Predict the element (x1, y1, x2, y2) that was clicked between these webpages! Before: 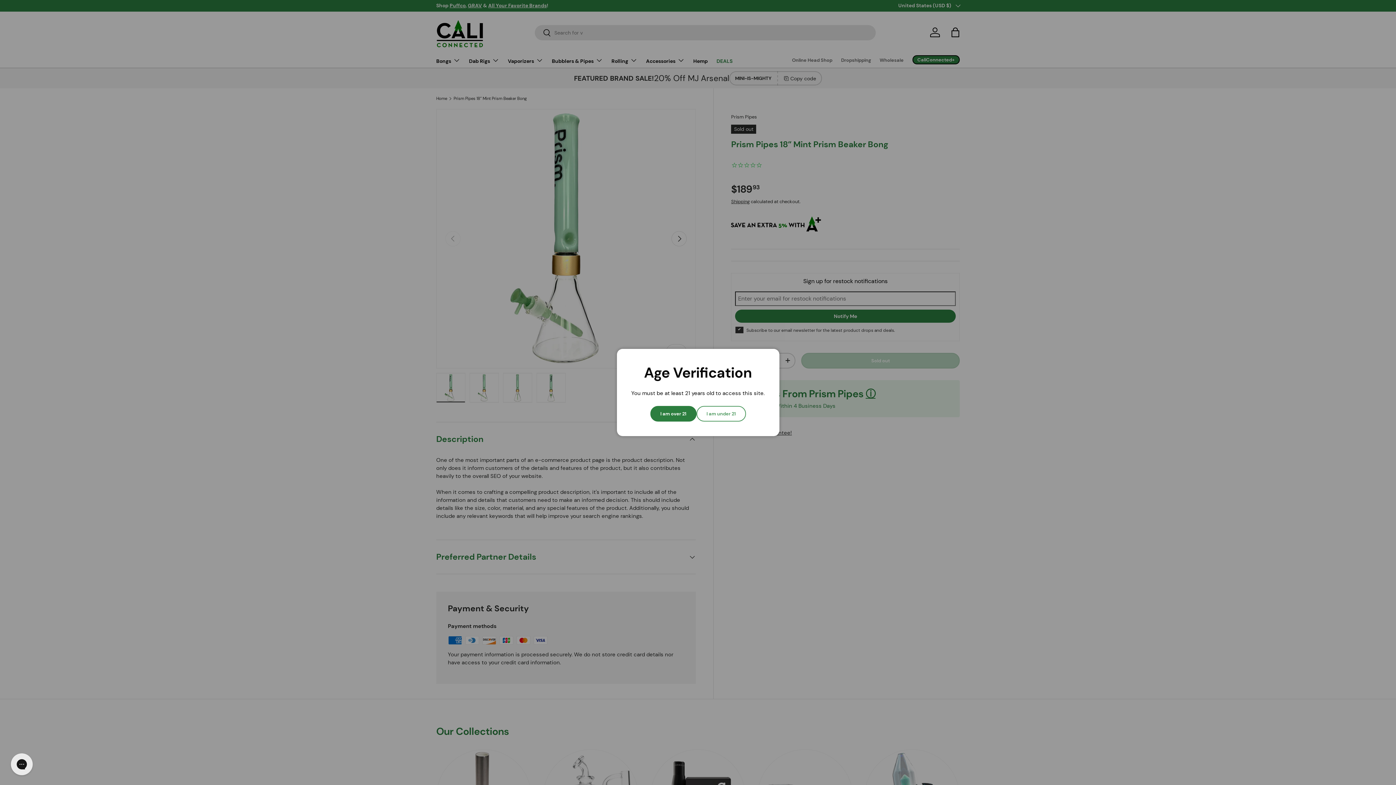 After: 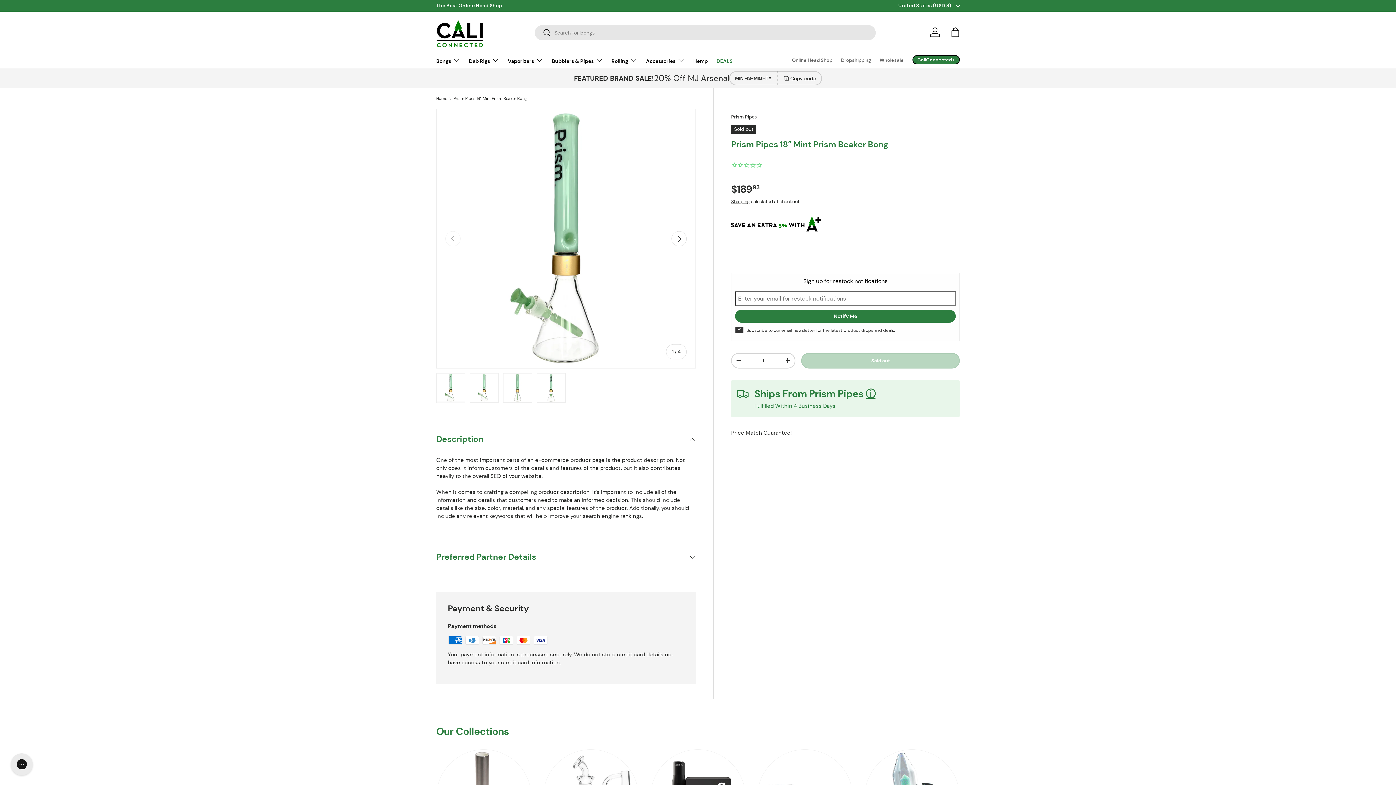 Action: bbox: (650, 406, 696, 421) label: I am over 21